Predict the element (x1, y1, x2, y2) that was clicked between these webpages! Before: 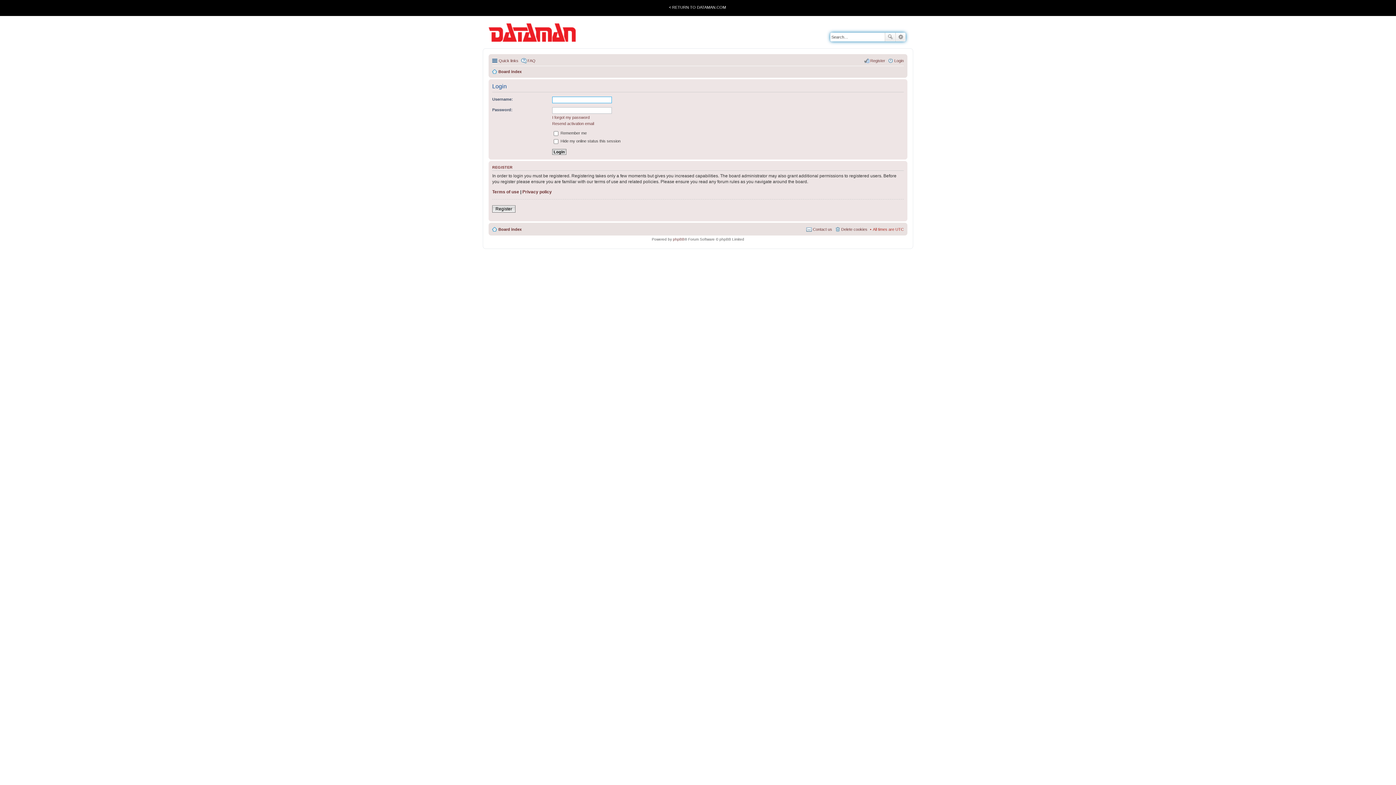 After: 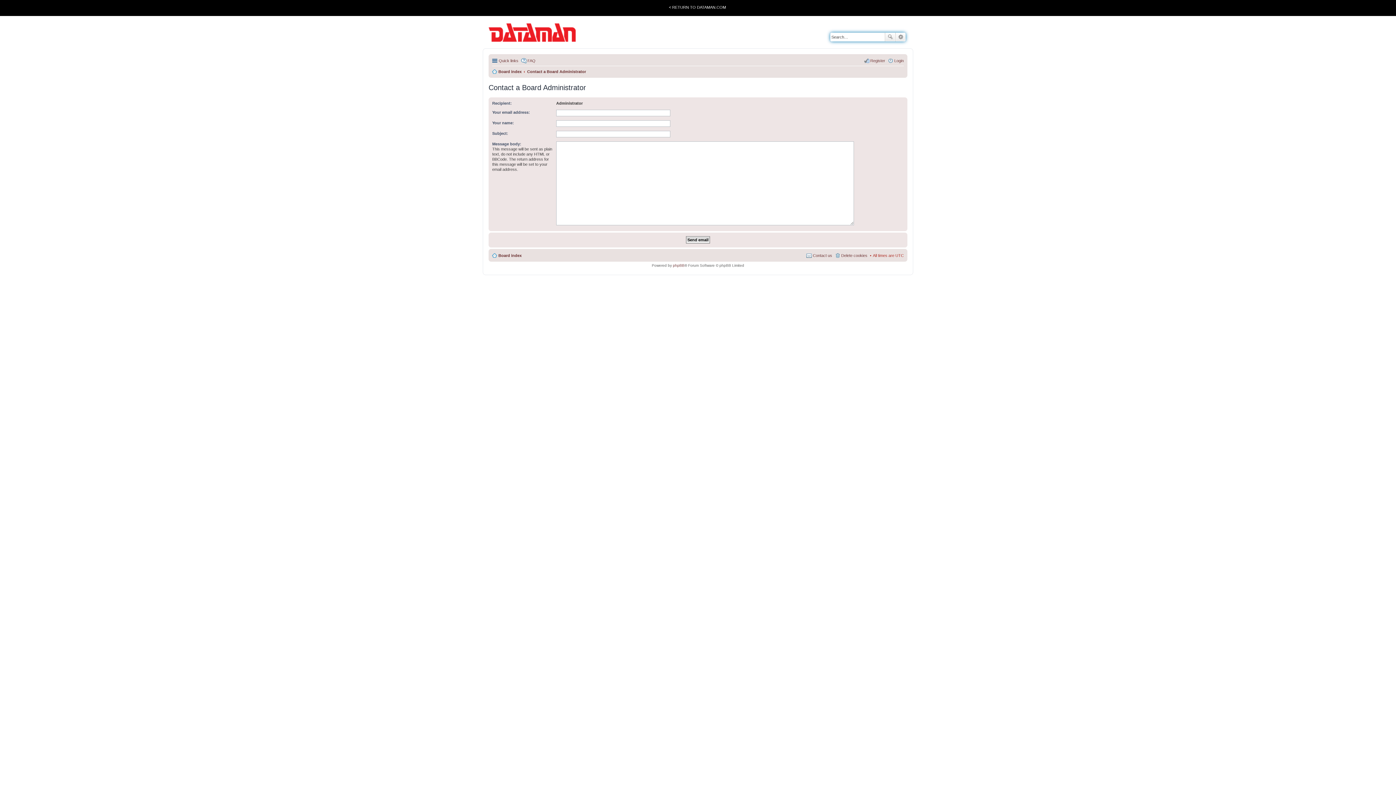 Action: bbox: (806, 224, 832, 233) label: Contact us